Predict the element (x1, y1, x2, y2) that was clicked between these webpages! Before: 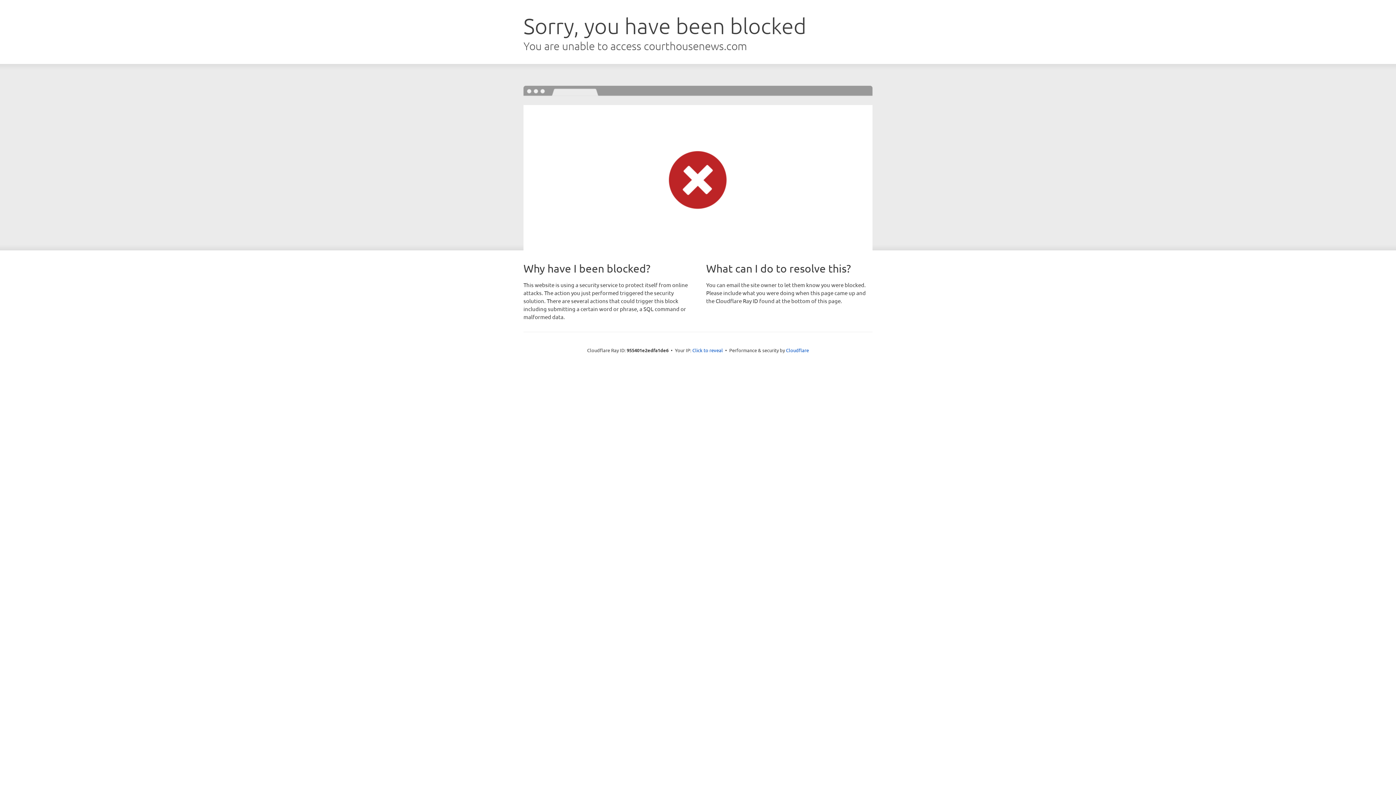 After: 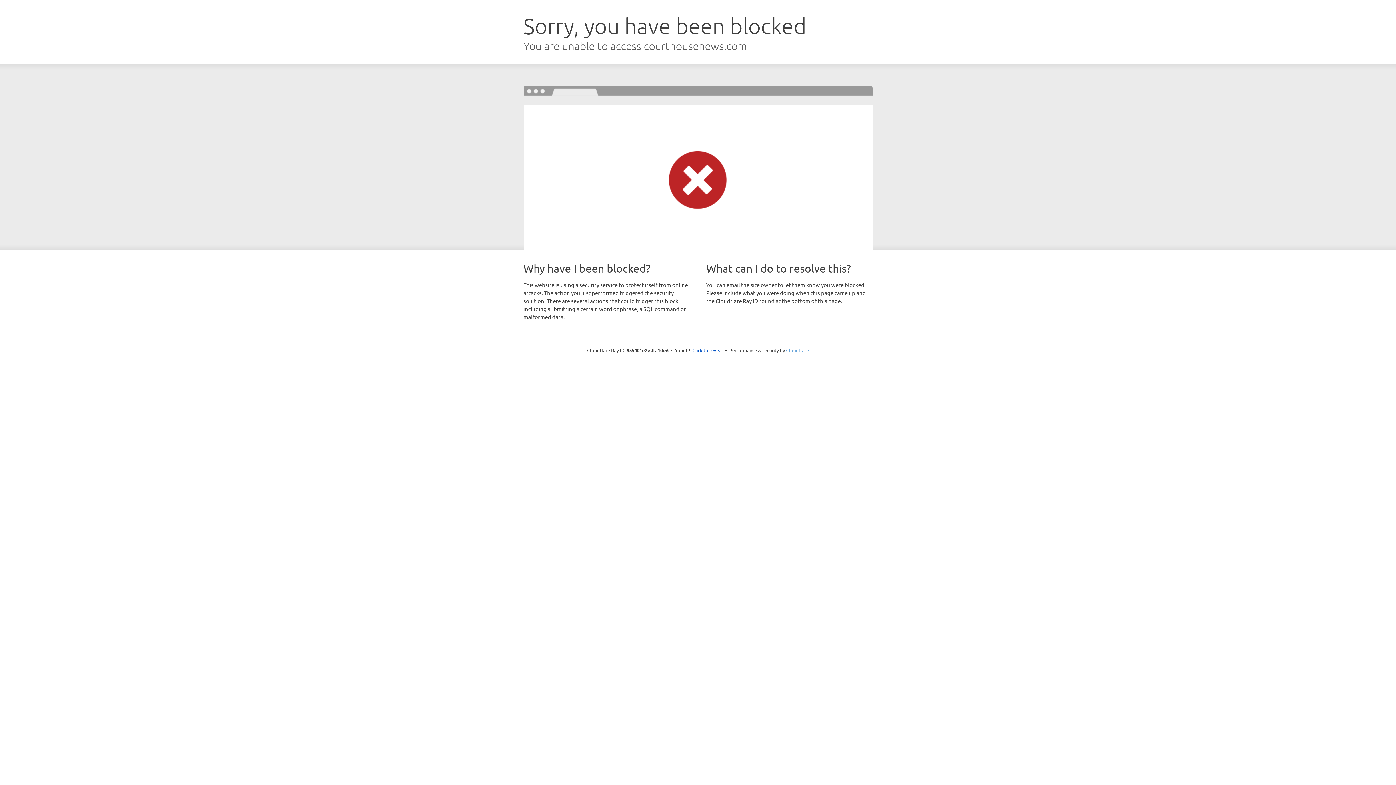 Action: bbox: (786, 347, 809, 353) label: Cloudflare